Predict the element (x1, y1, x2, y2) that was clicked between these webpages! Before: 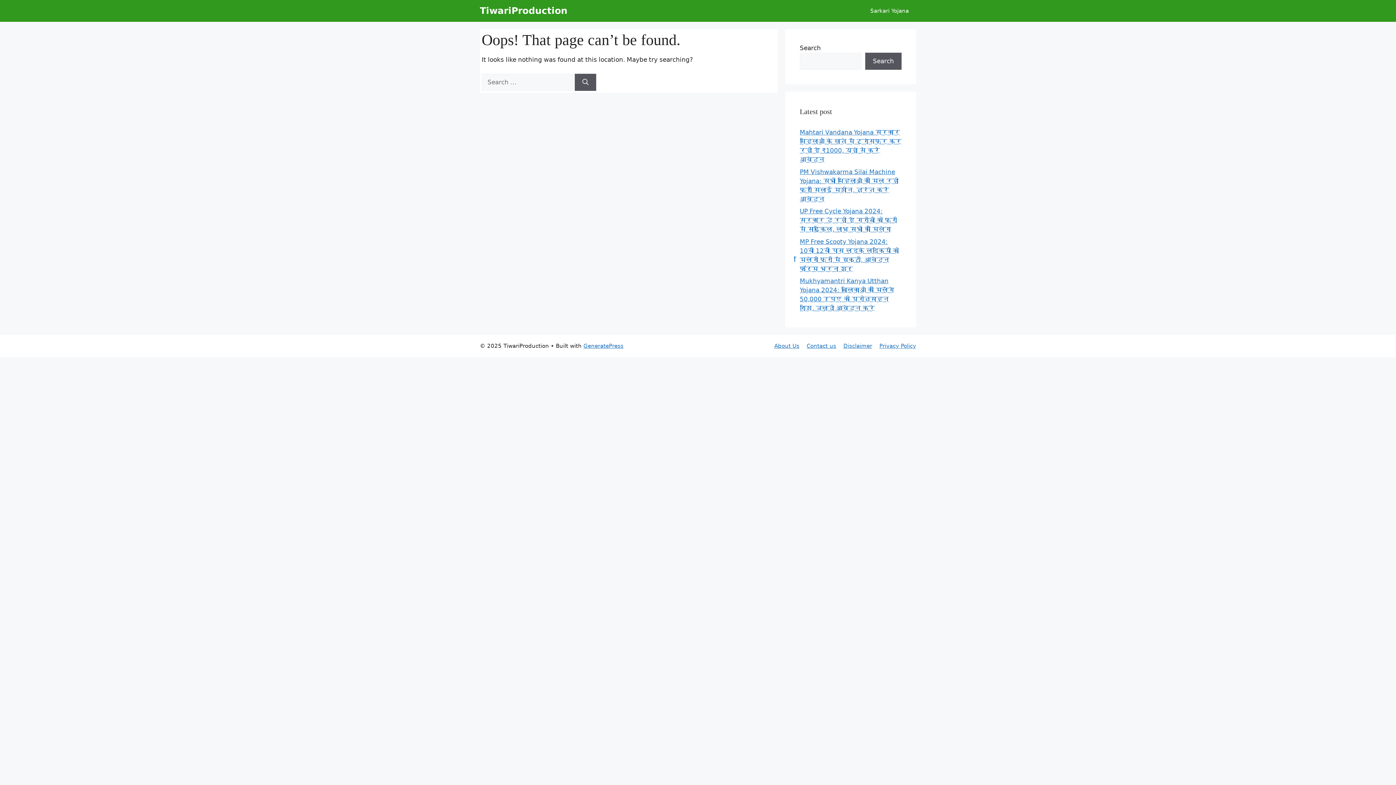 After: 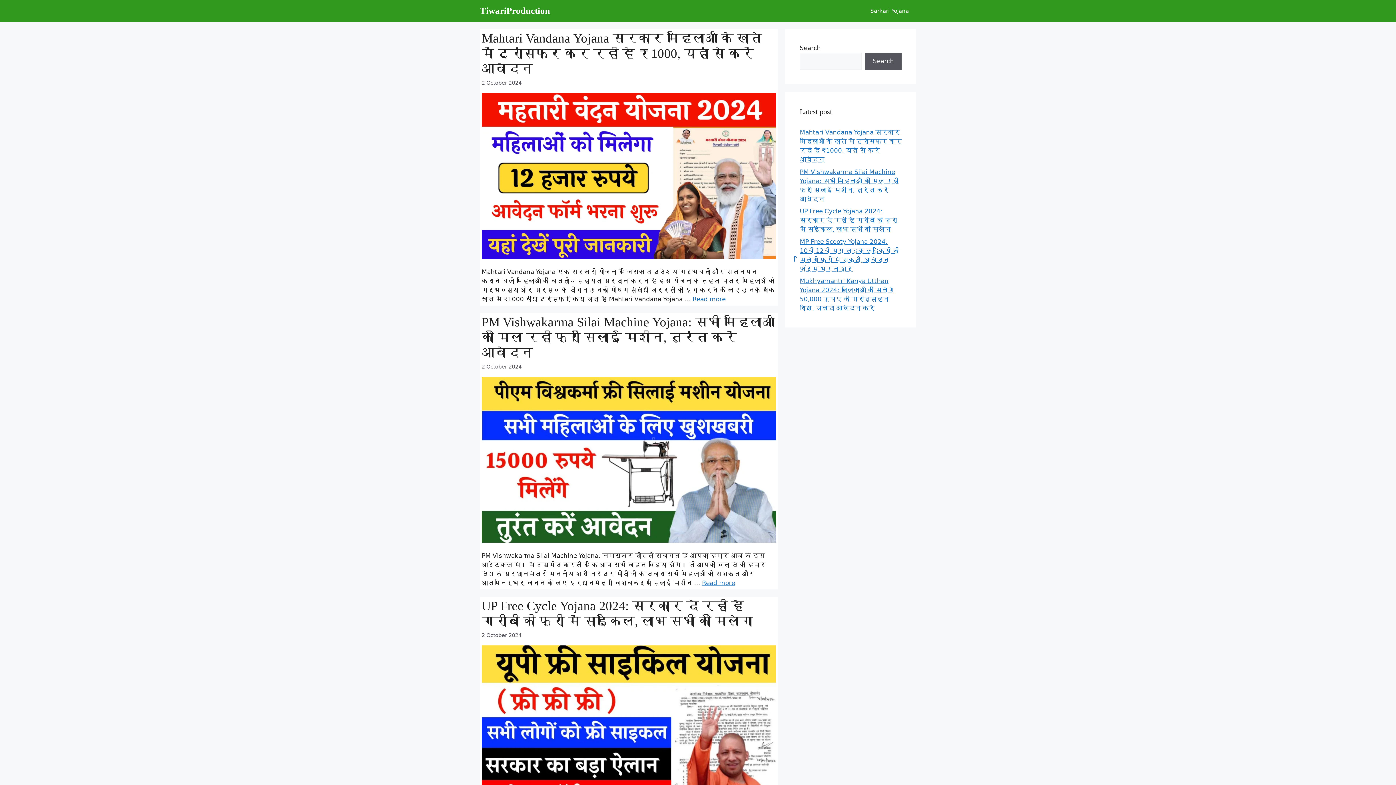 Action: bbox: (480, 0, 567, 21) label: TiwariProduction